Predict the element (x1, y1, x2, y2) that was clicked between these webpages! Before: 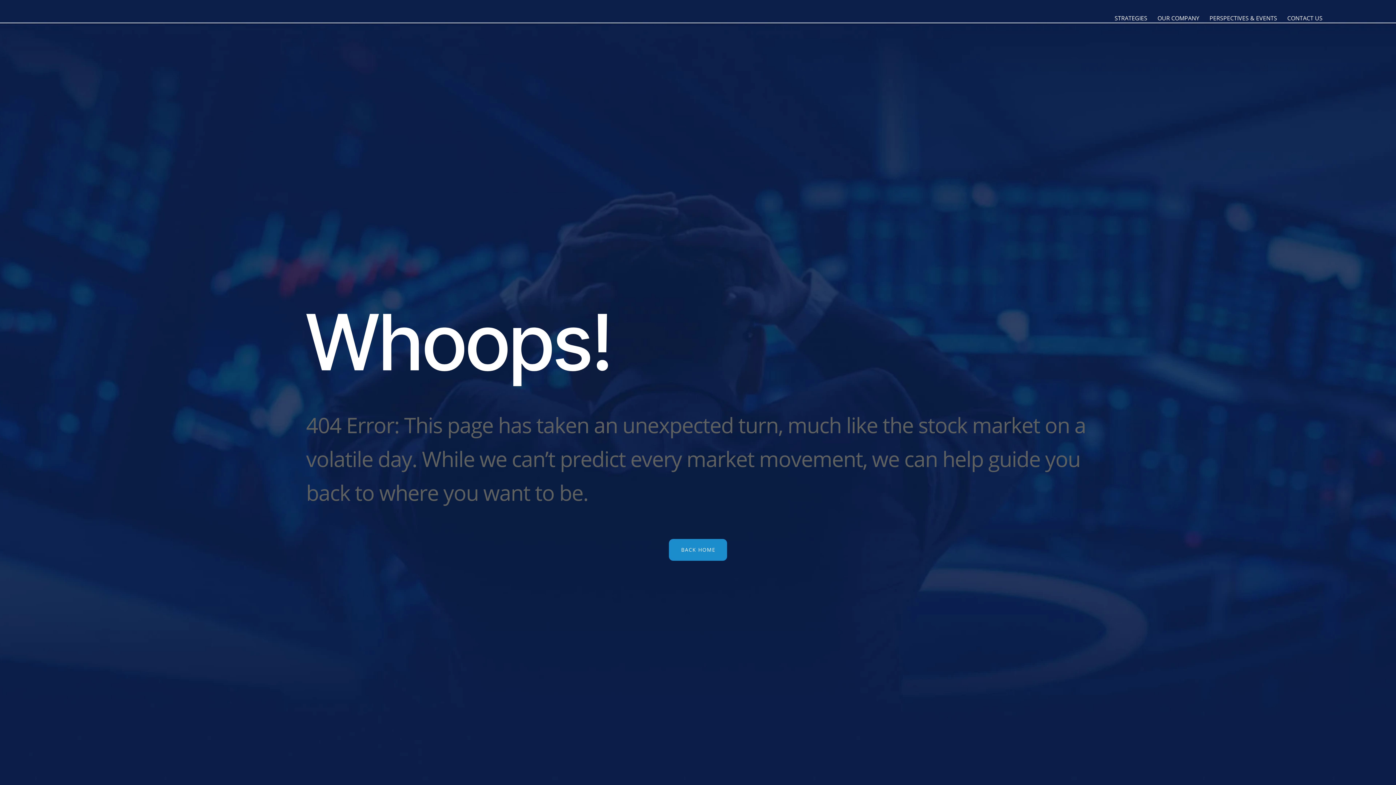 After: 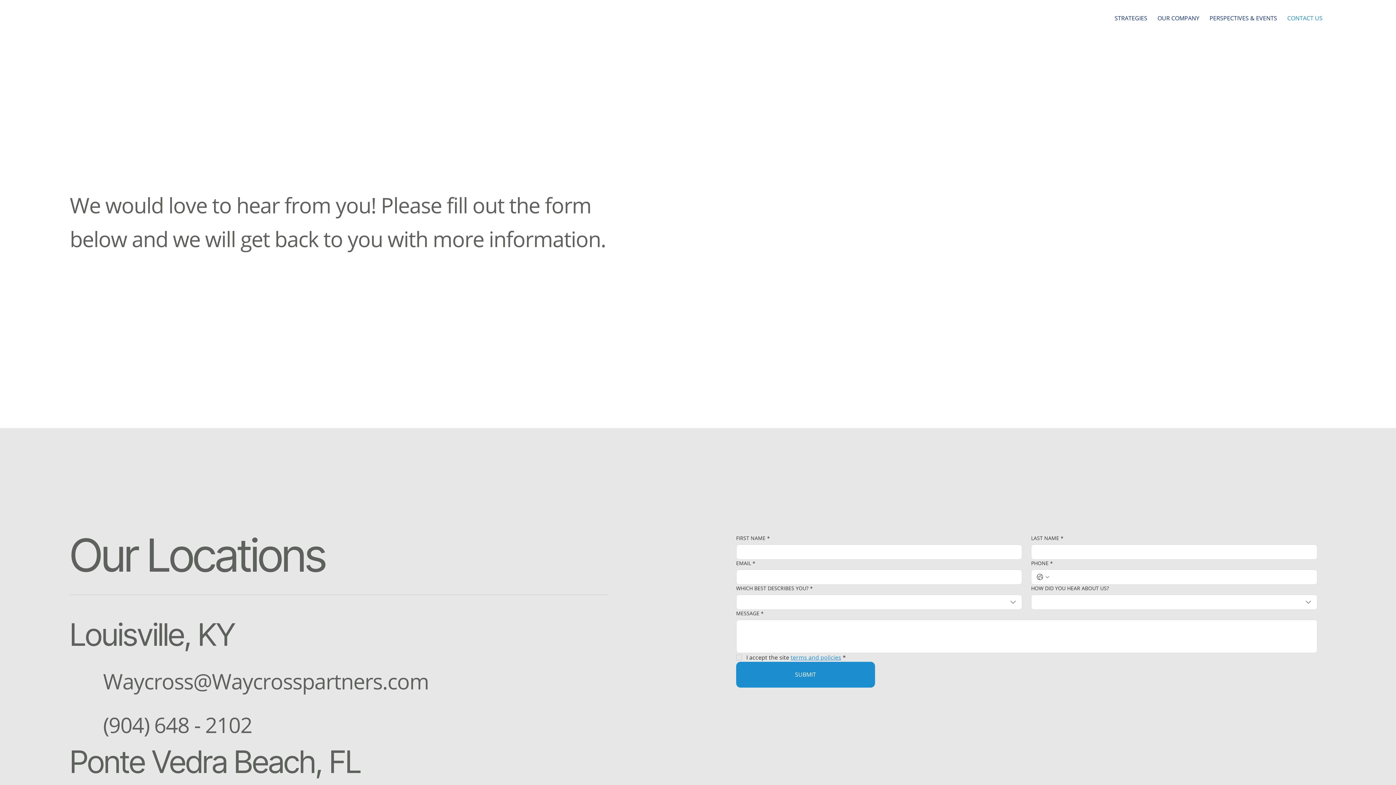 Action: label: CONTACT US bbox: (1284, 10, 1326, 25)